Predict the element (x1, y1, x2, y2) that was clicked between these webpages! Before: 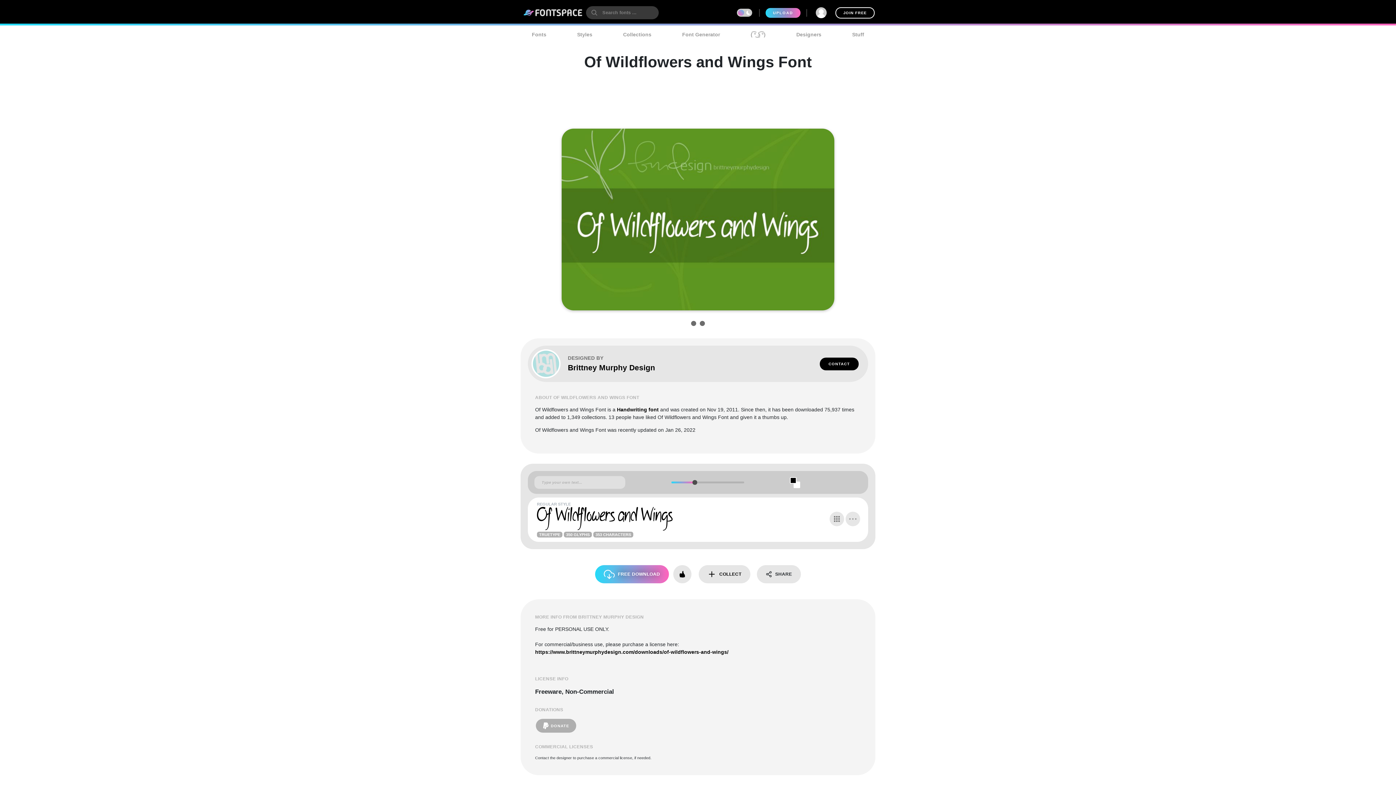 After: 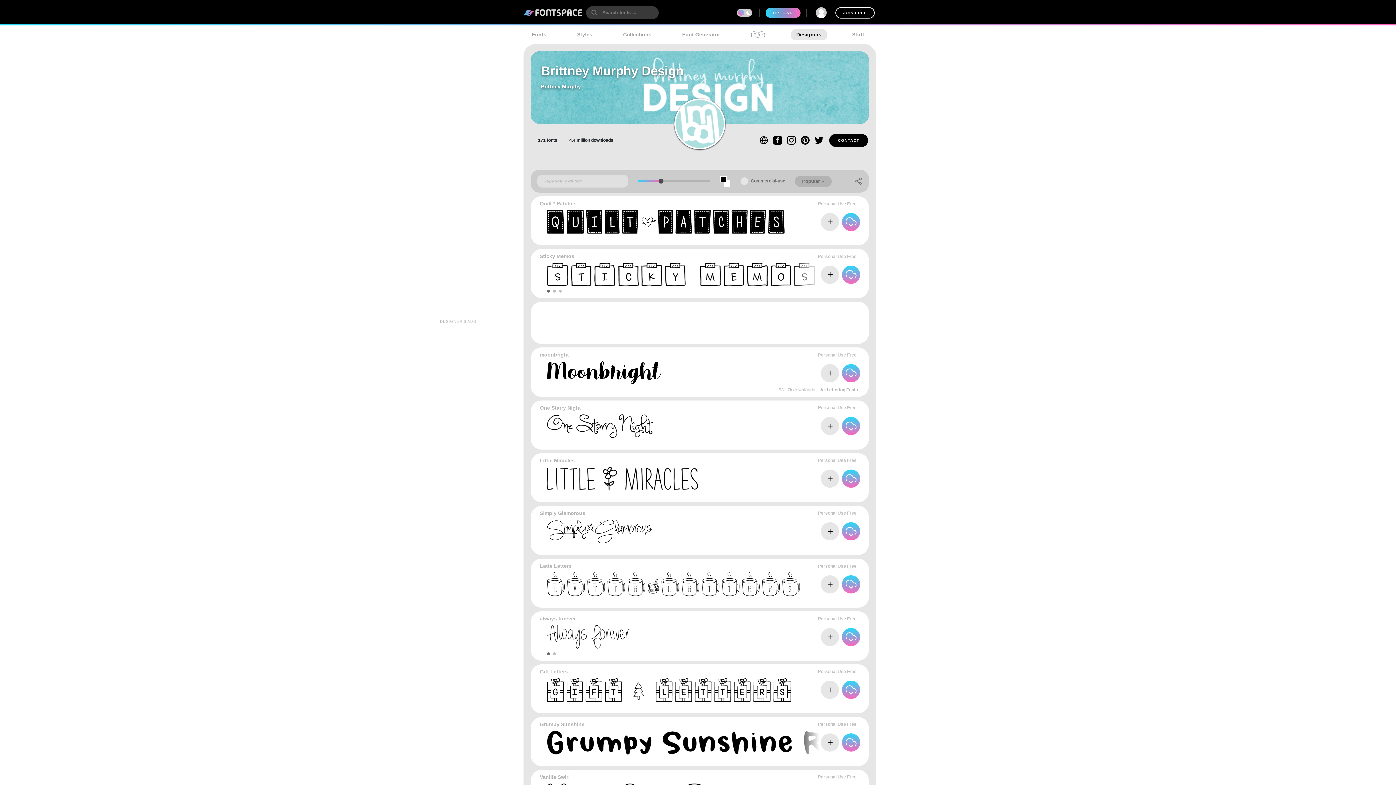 Action: bbox: (531, 349, 568, 378)